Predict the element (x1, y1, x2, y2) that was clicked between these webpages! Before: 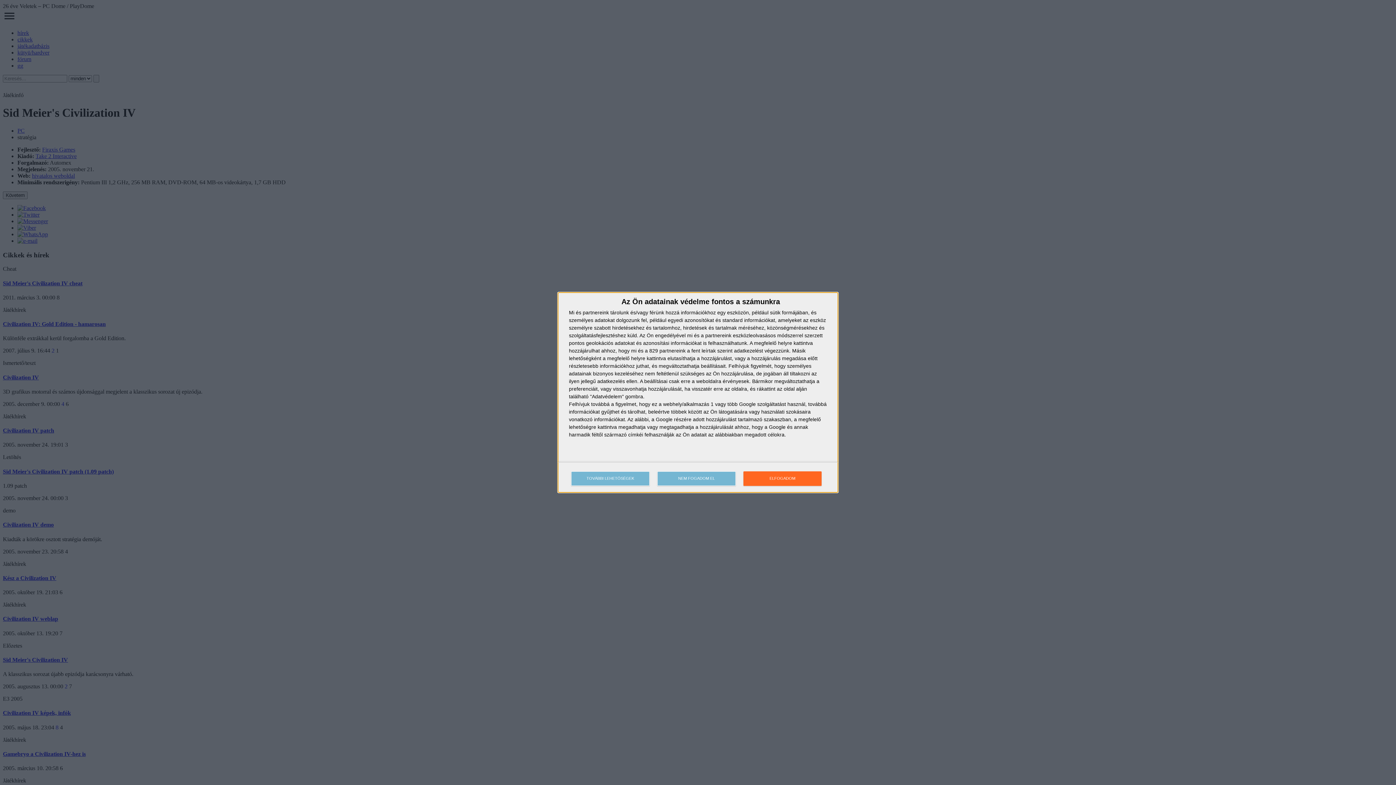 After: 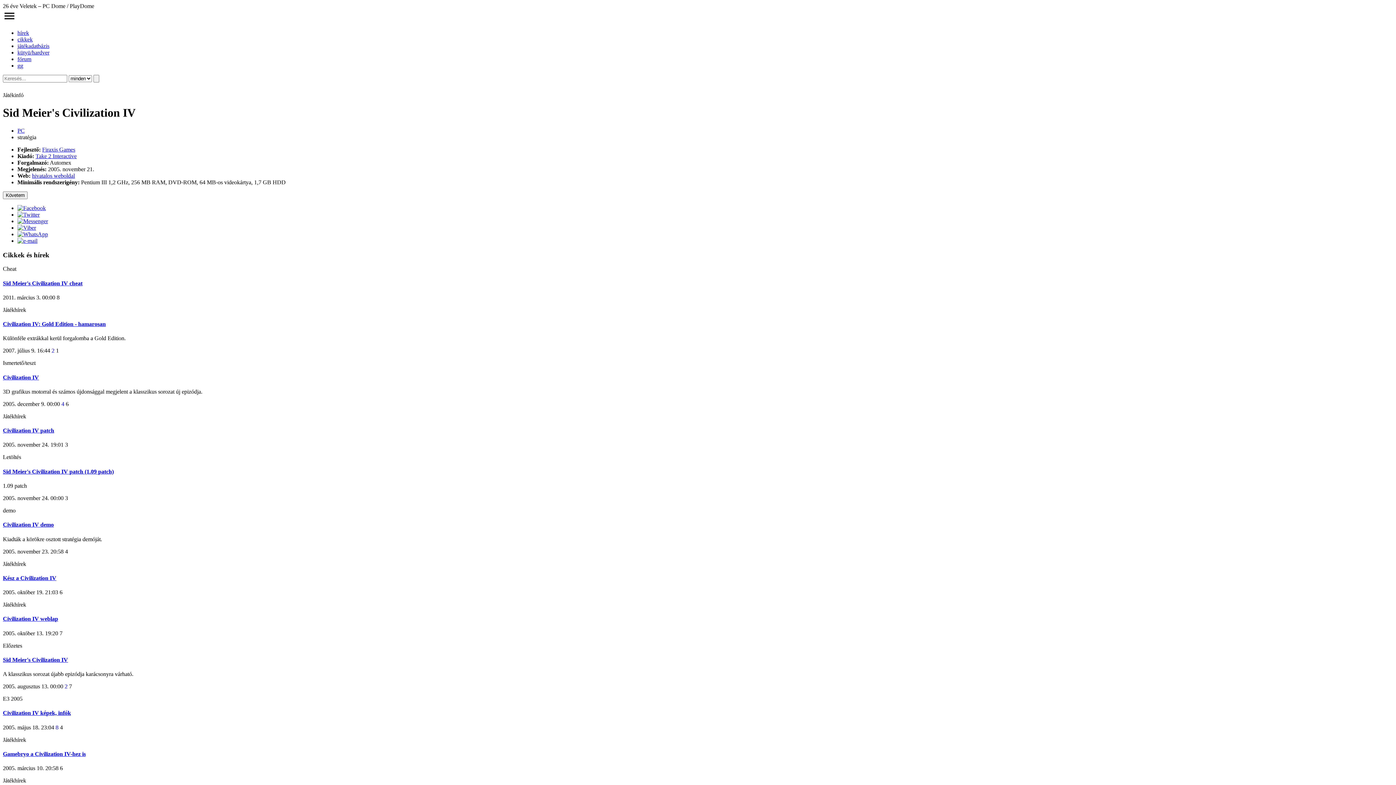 Action: label: ELFOGADOM bbox: (743, 471, 821, 486)